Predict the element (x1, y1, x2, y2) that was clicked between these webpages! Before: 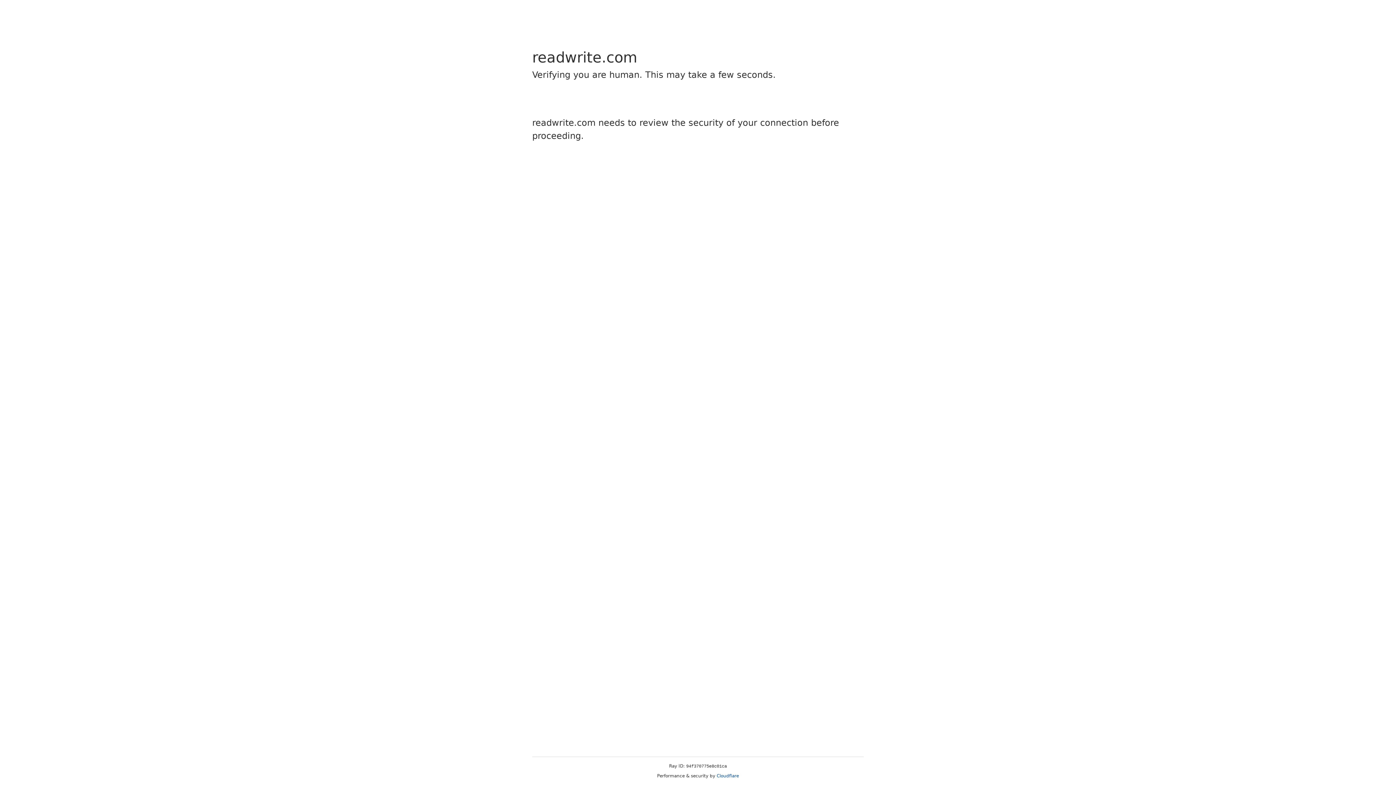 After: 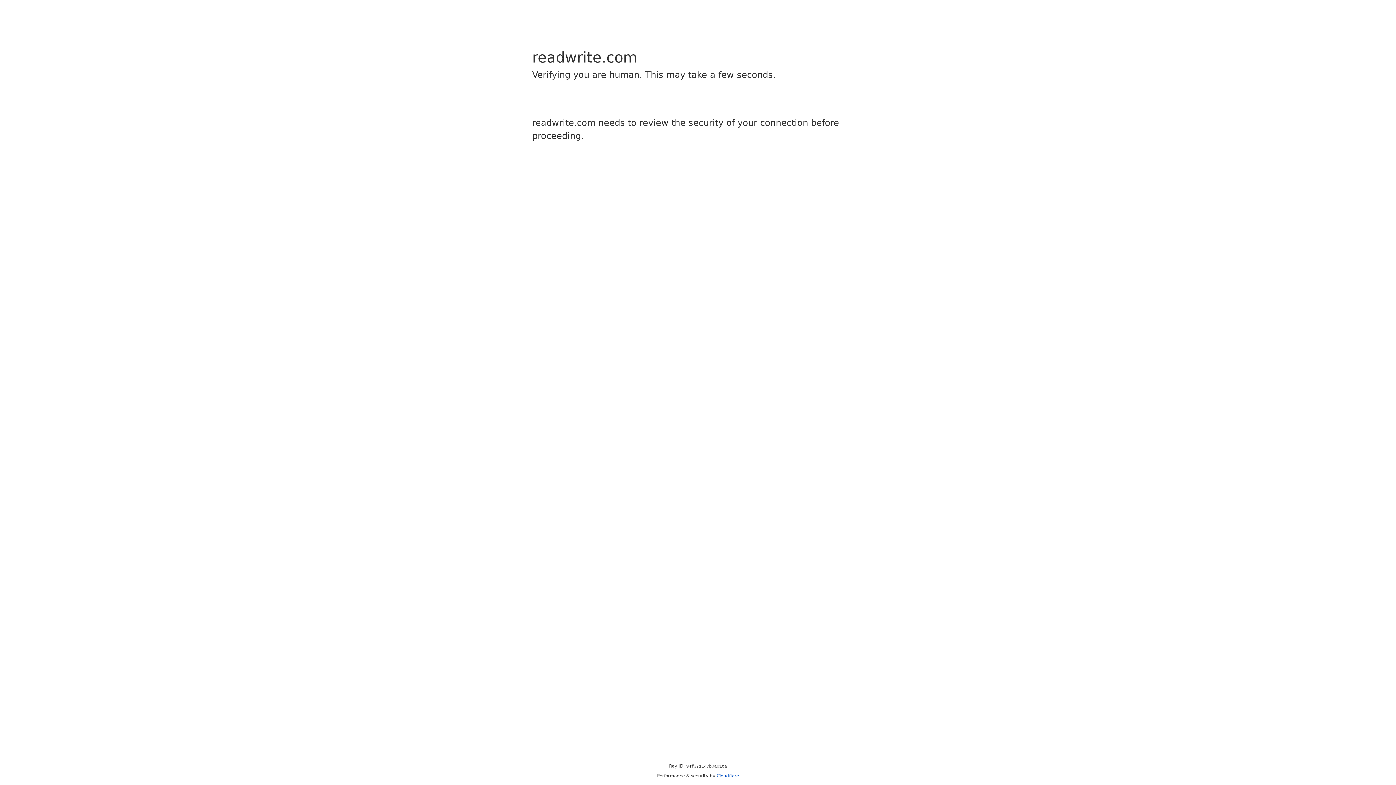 Action: bbox: (716, 773, 739, 778) label: Cloudflare